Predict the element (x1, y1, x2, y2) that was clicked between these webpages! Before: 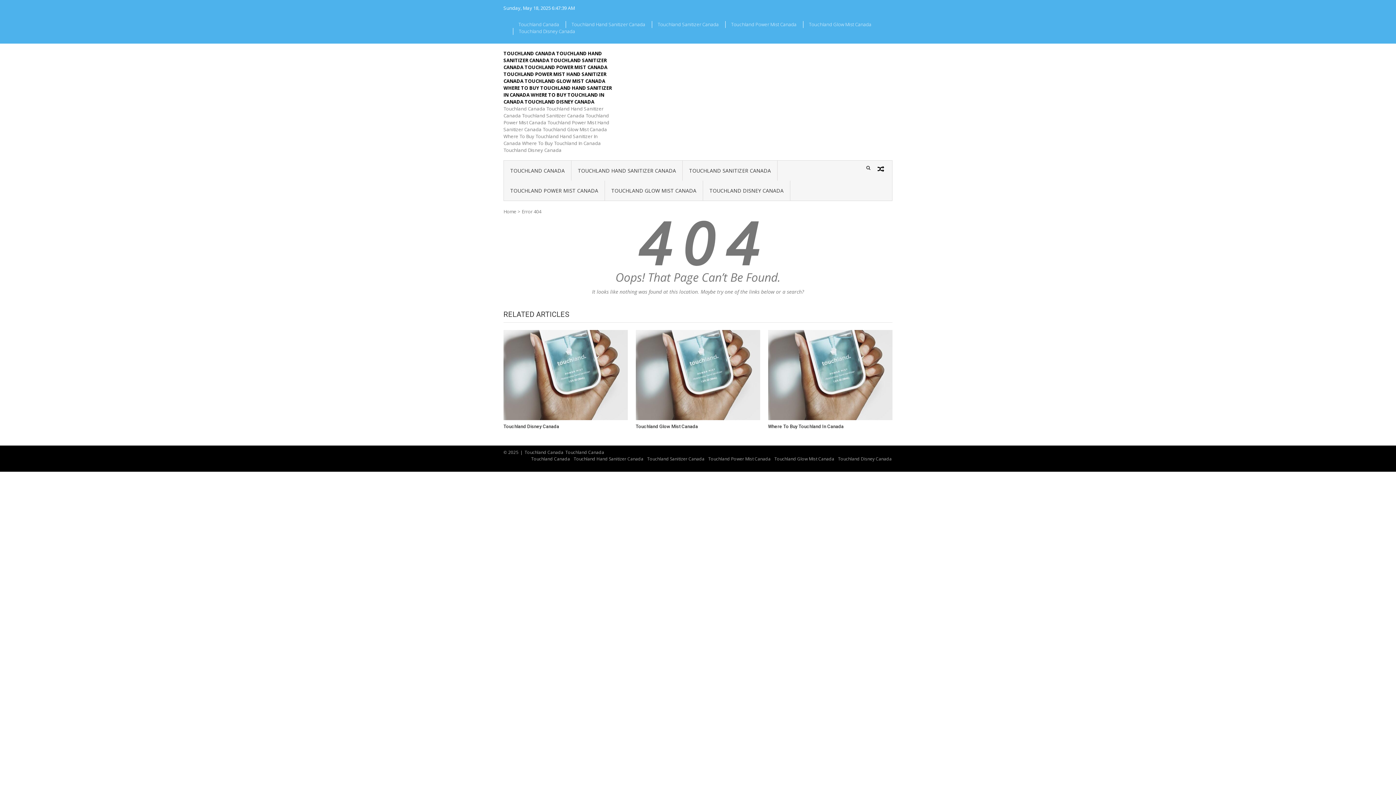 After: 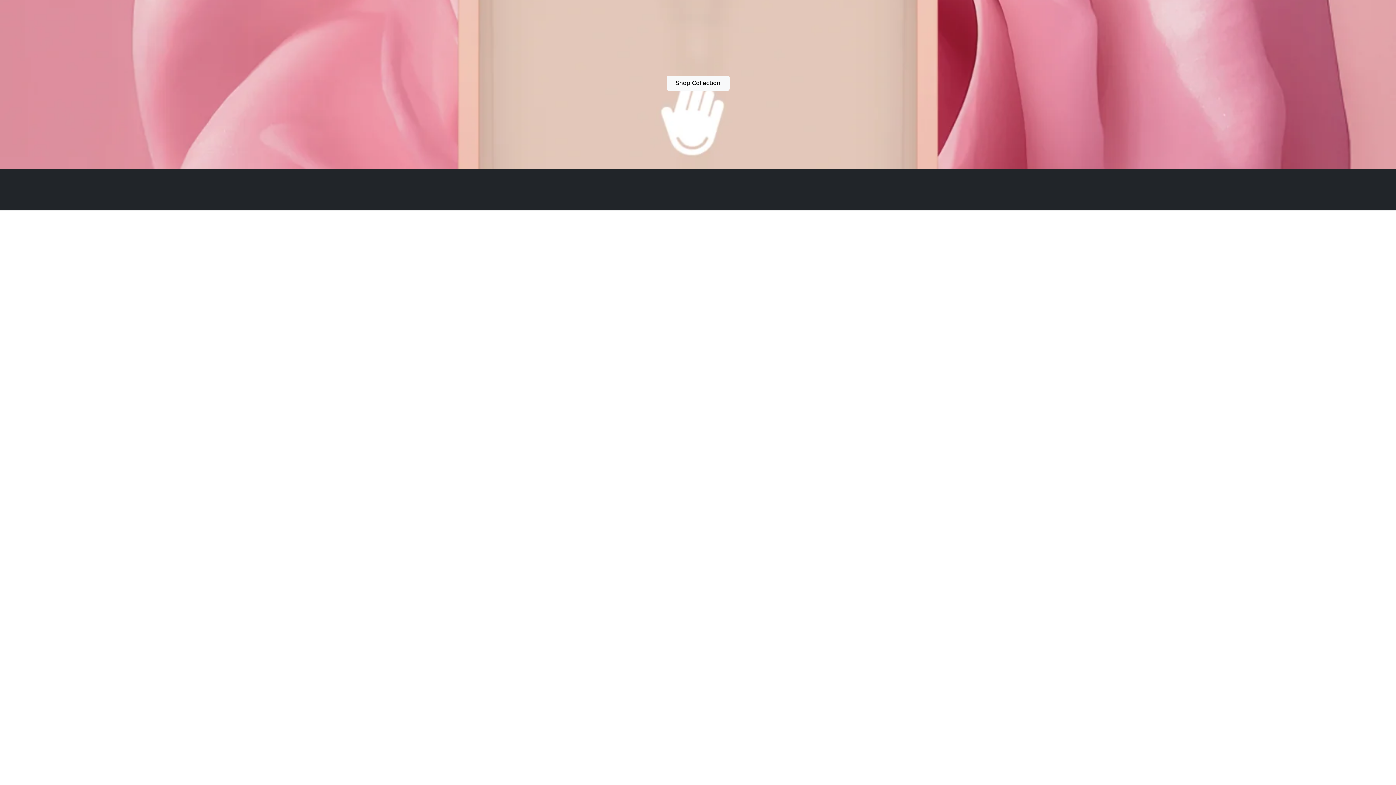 Action: label: Home bbox: (503, 208, 516, 214)